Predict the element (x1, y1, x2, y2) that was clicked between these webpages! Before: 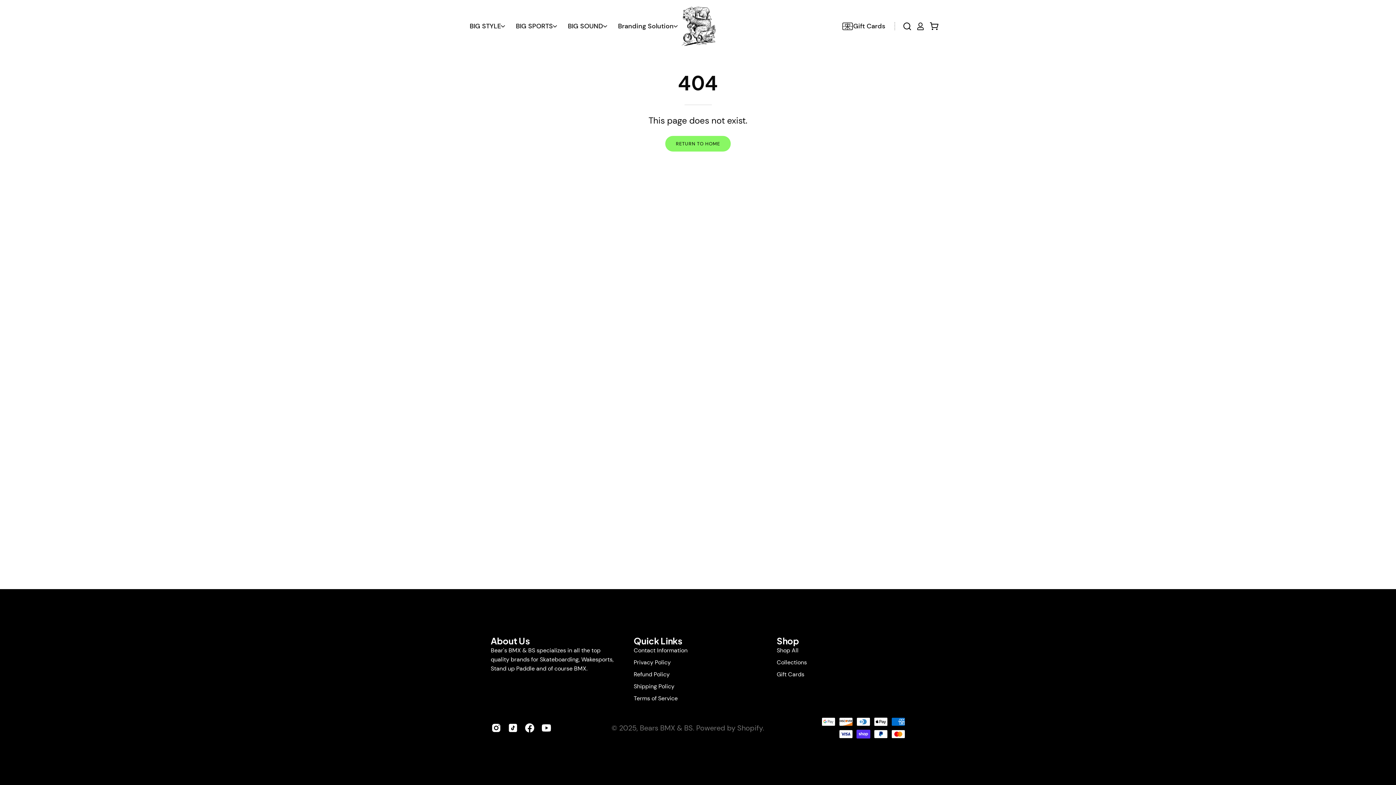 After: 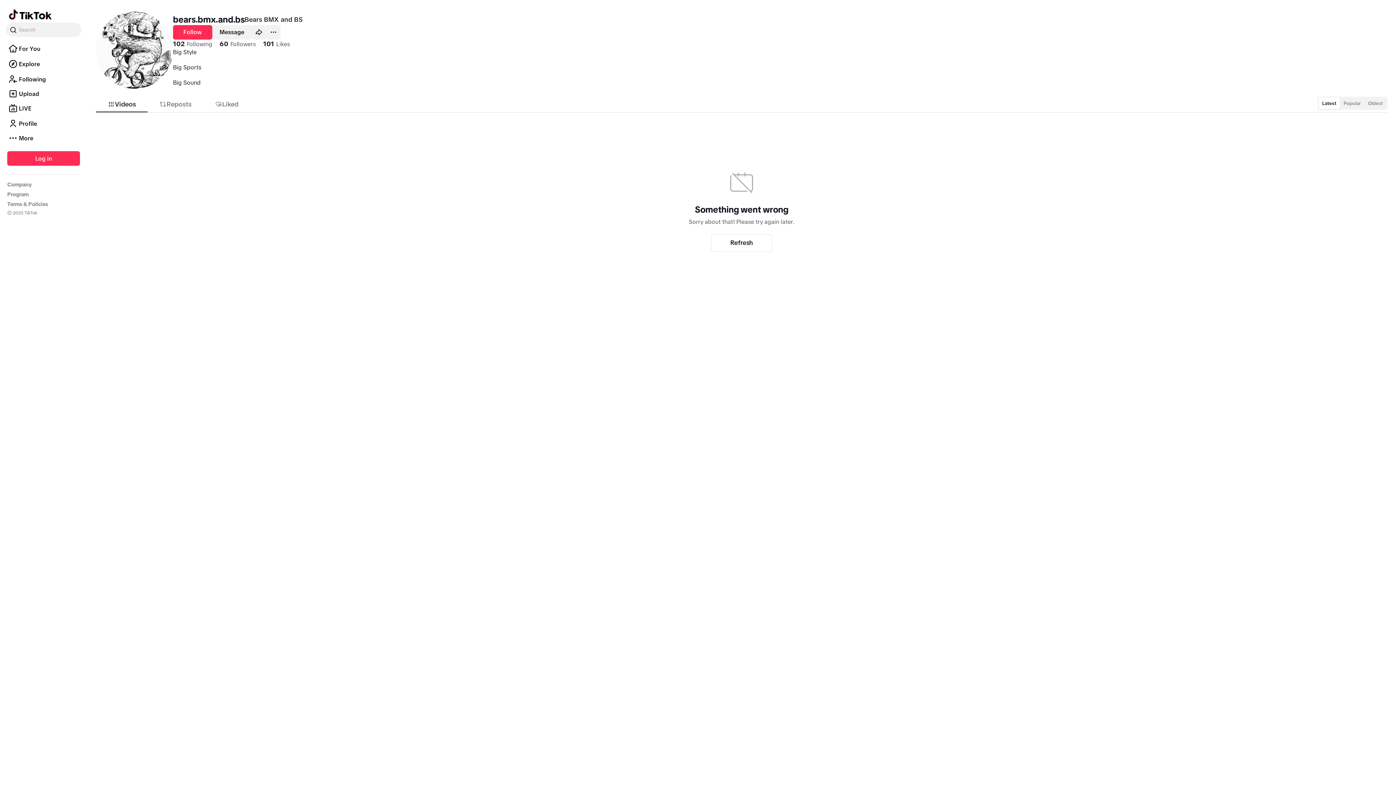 Action: bbox: (507, 722, 518, 733)